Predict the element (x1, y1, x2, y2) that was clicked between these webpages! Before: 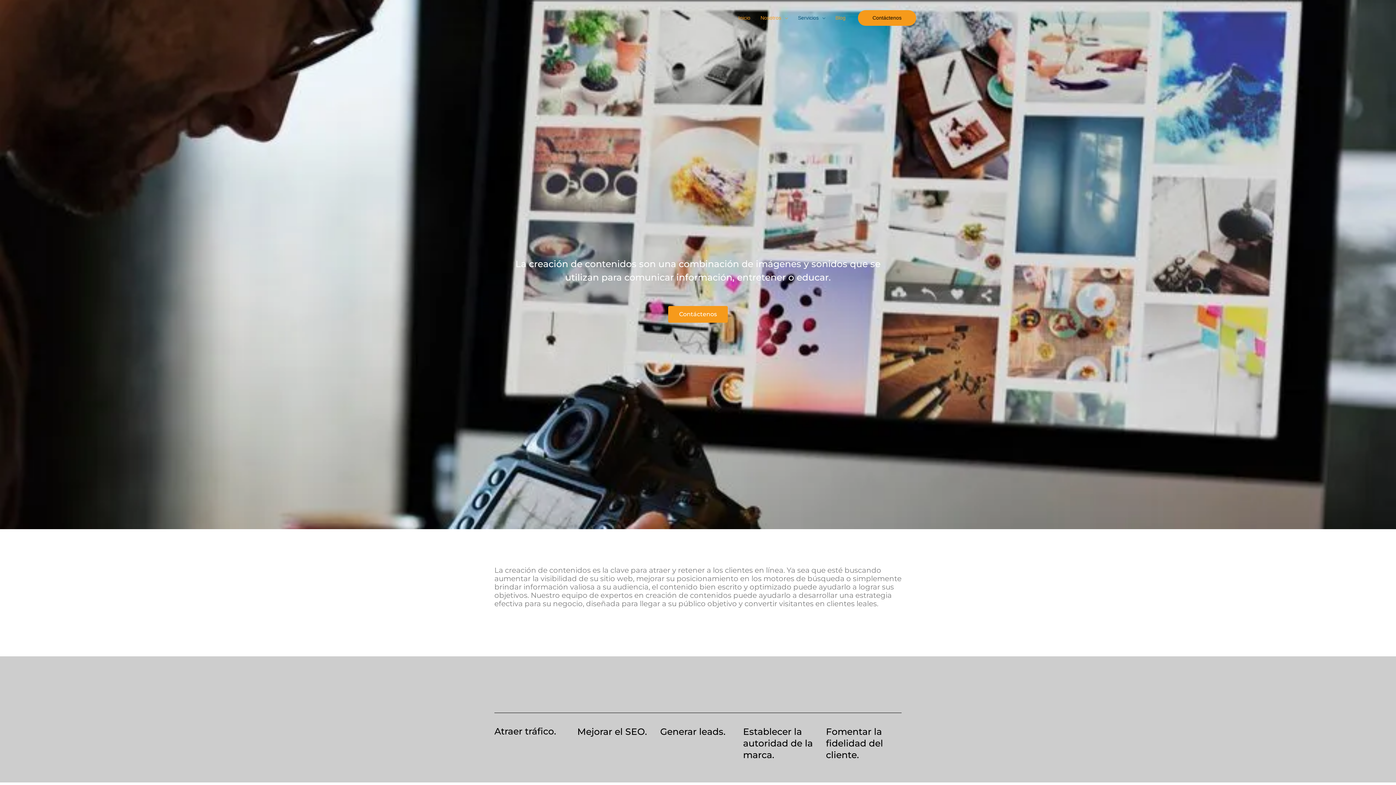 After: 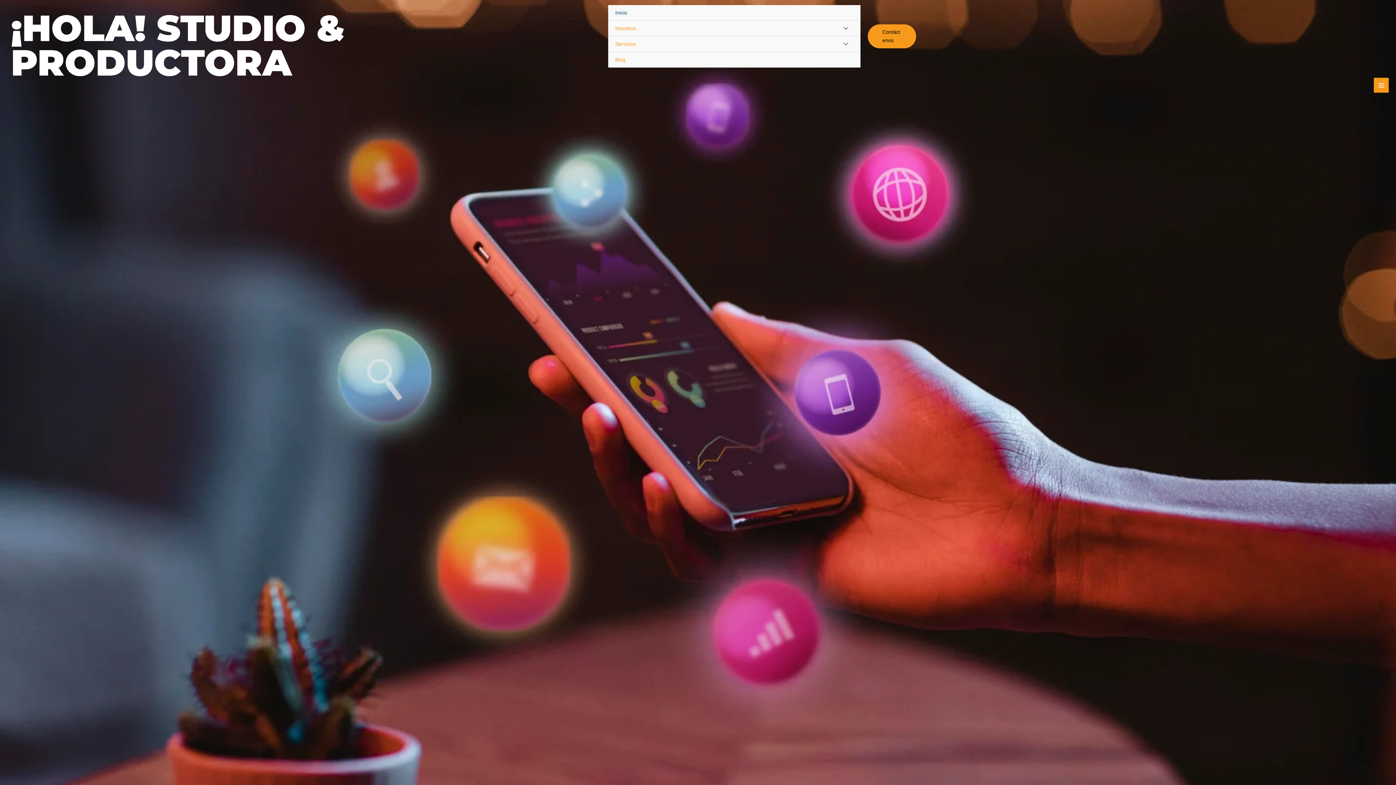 Action: label: Inicio bbox: (733, 5, 755, 30)